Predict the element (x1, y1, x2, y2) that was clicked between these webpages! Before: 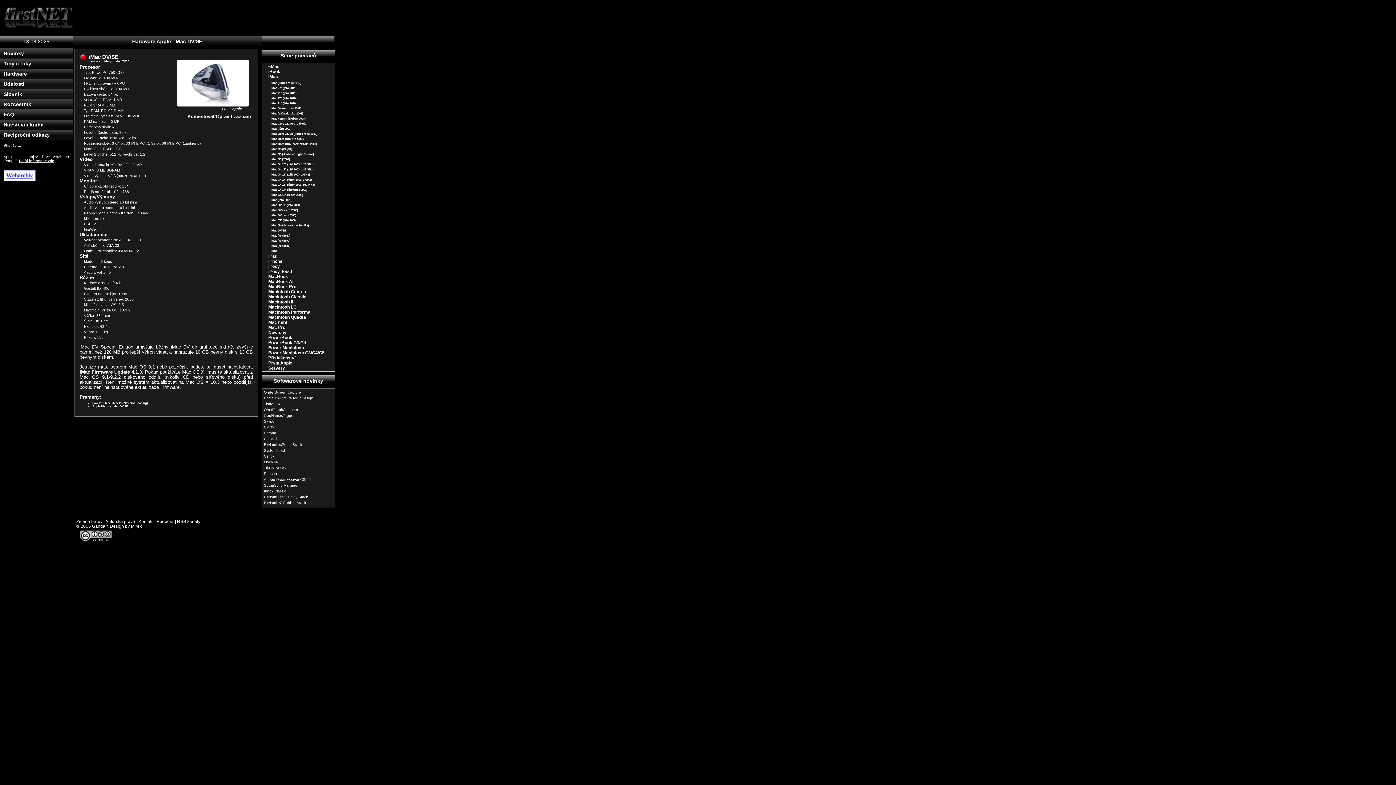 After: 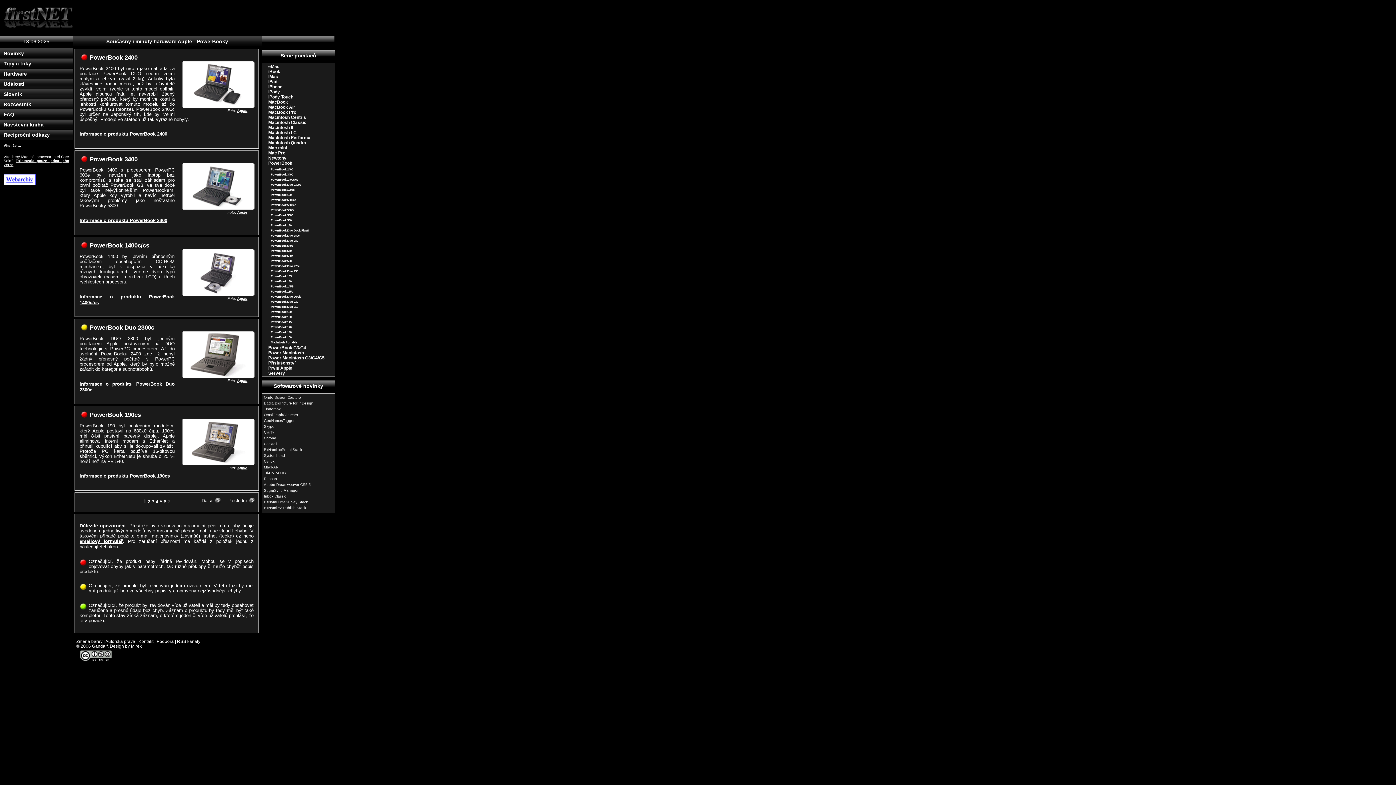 Action: label: PowerBook bbox: (262, 335, 292, 340)